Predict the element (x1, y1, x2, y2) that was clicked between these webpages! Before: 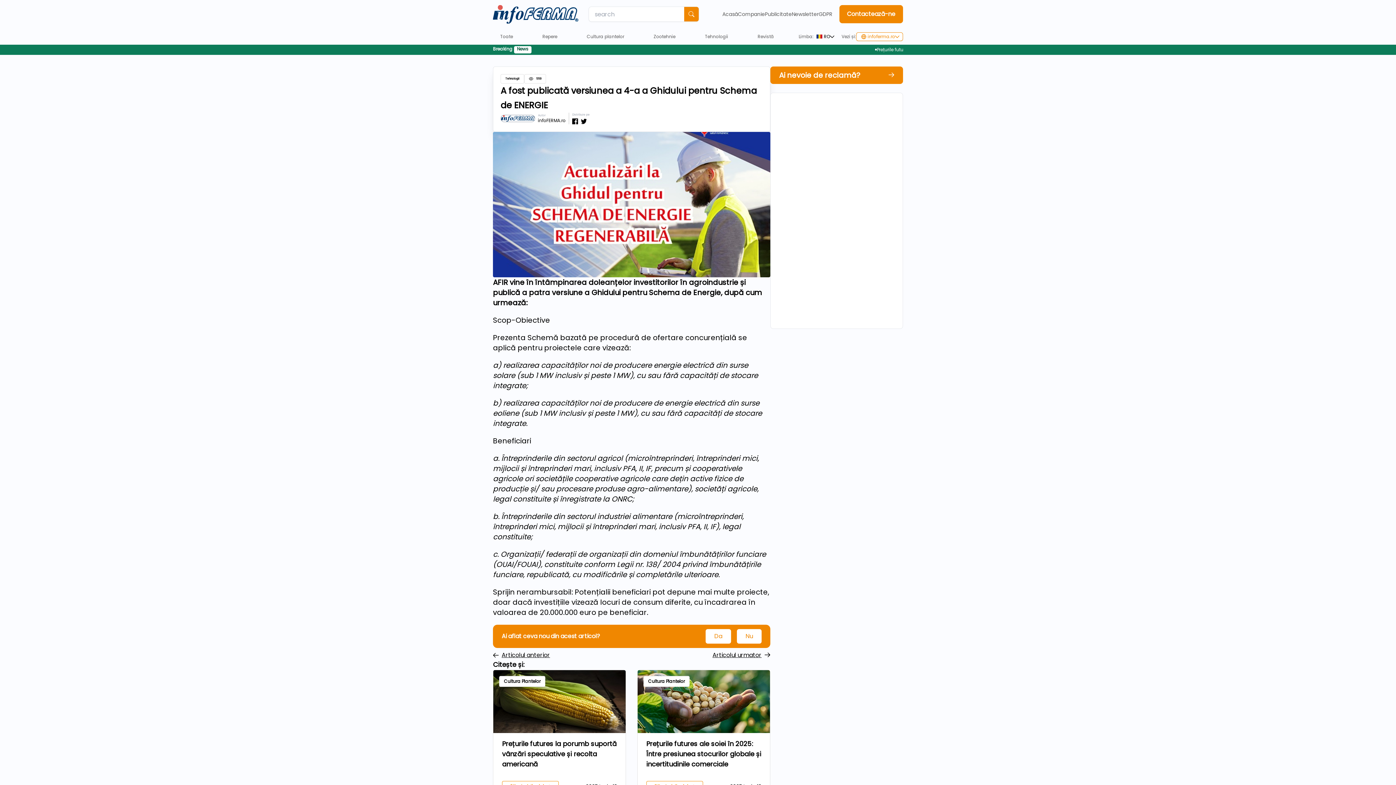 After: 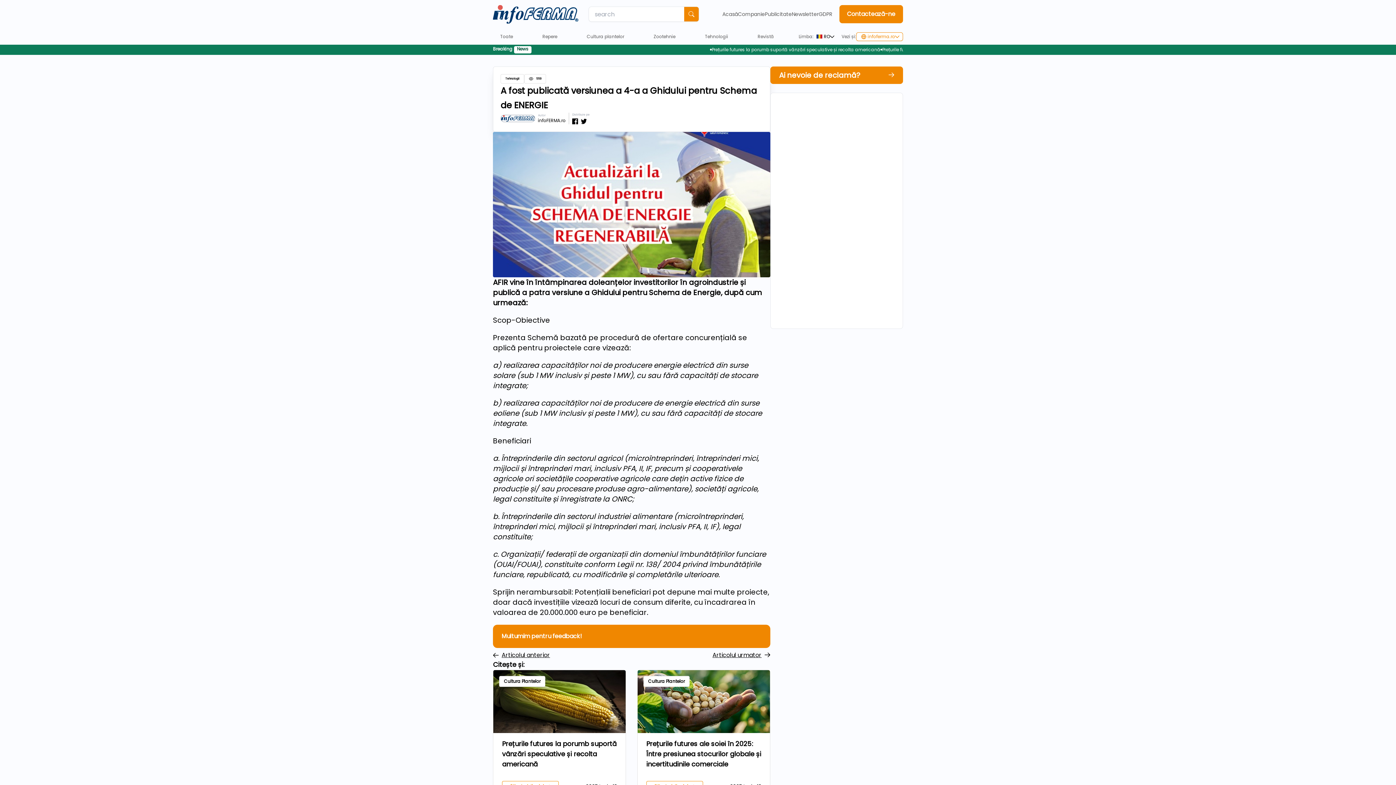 Action: label: Da bbox: (705, 629, 731, 643)